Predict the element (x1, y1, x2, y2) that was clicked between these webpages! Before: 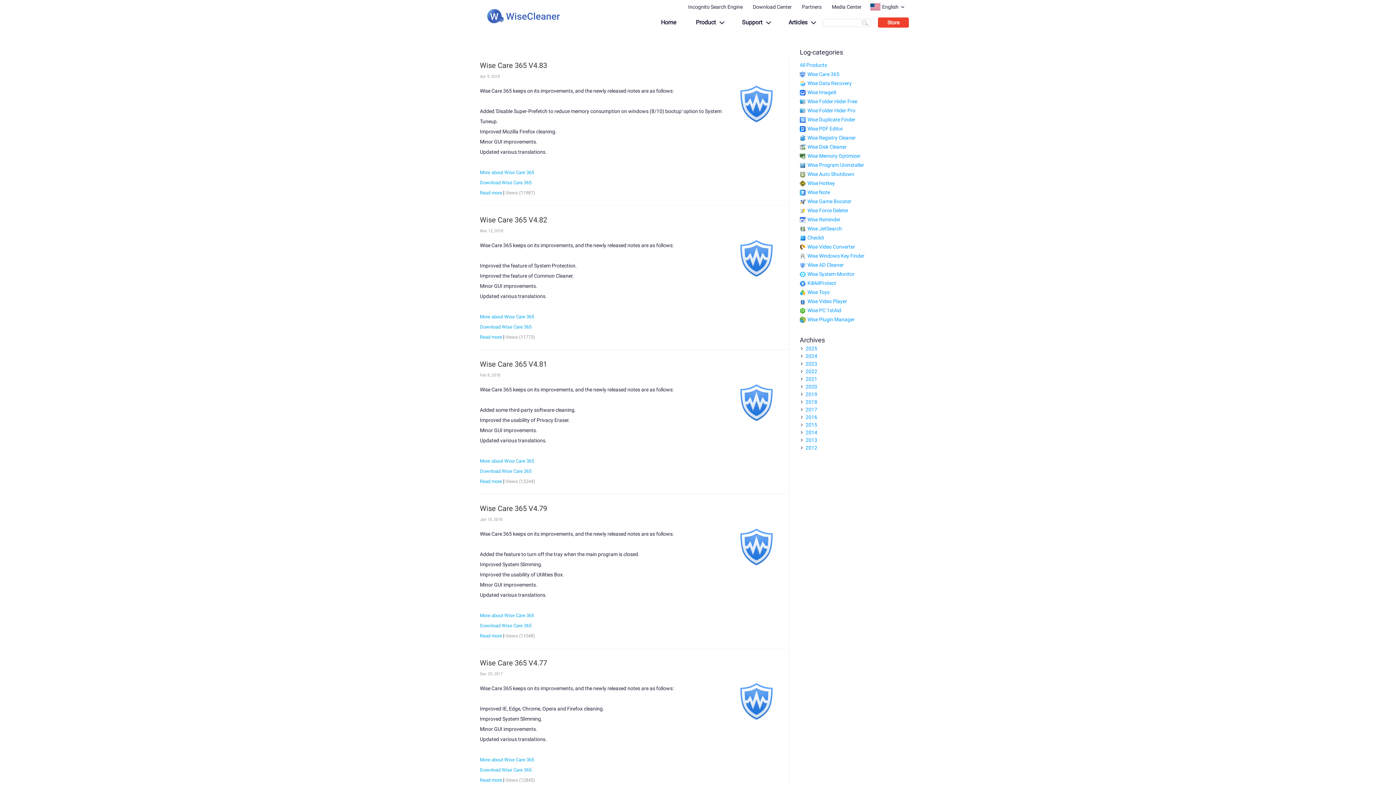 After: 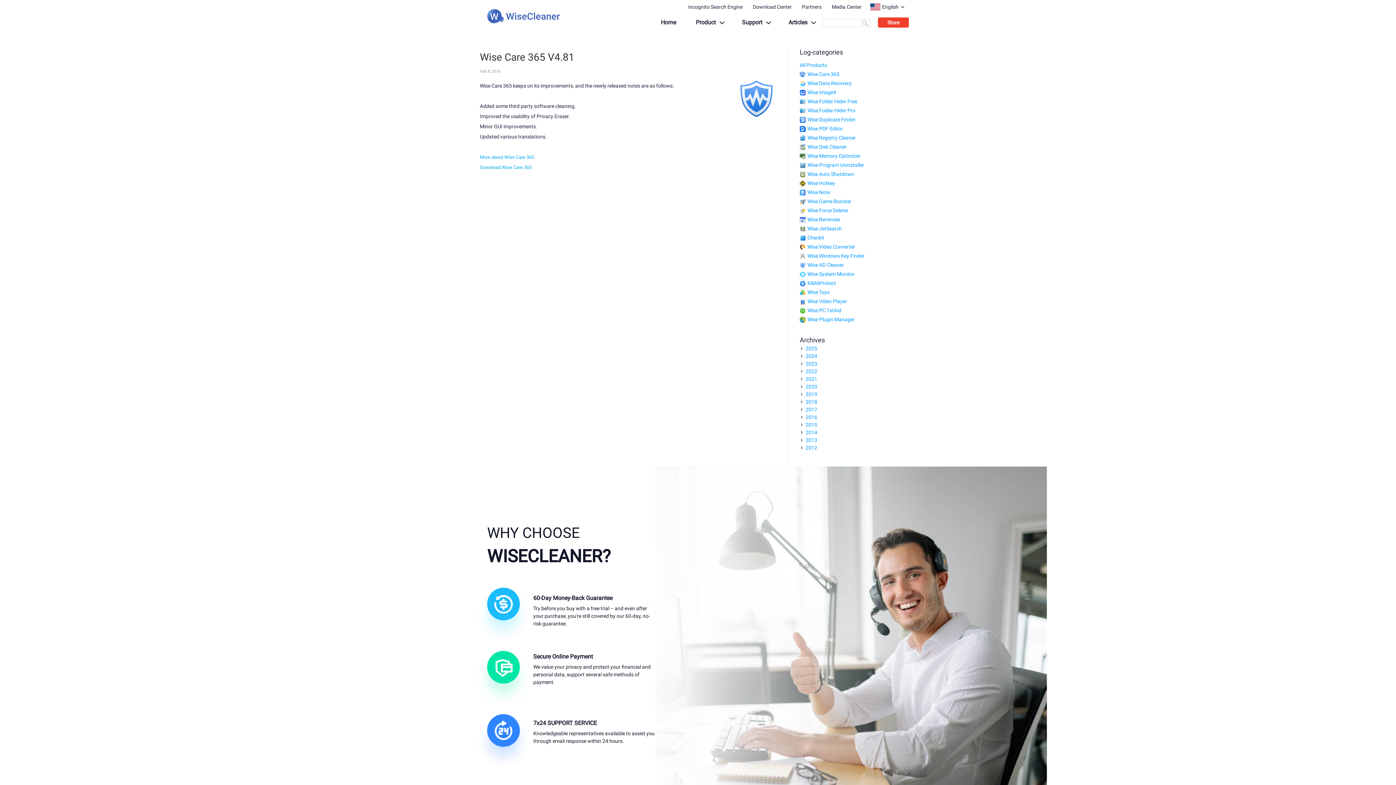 Action: bbox: (480, 478, 502, 484) label: Read more